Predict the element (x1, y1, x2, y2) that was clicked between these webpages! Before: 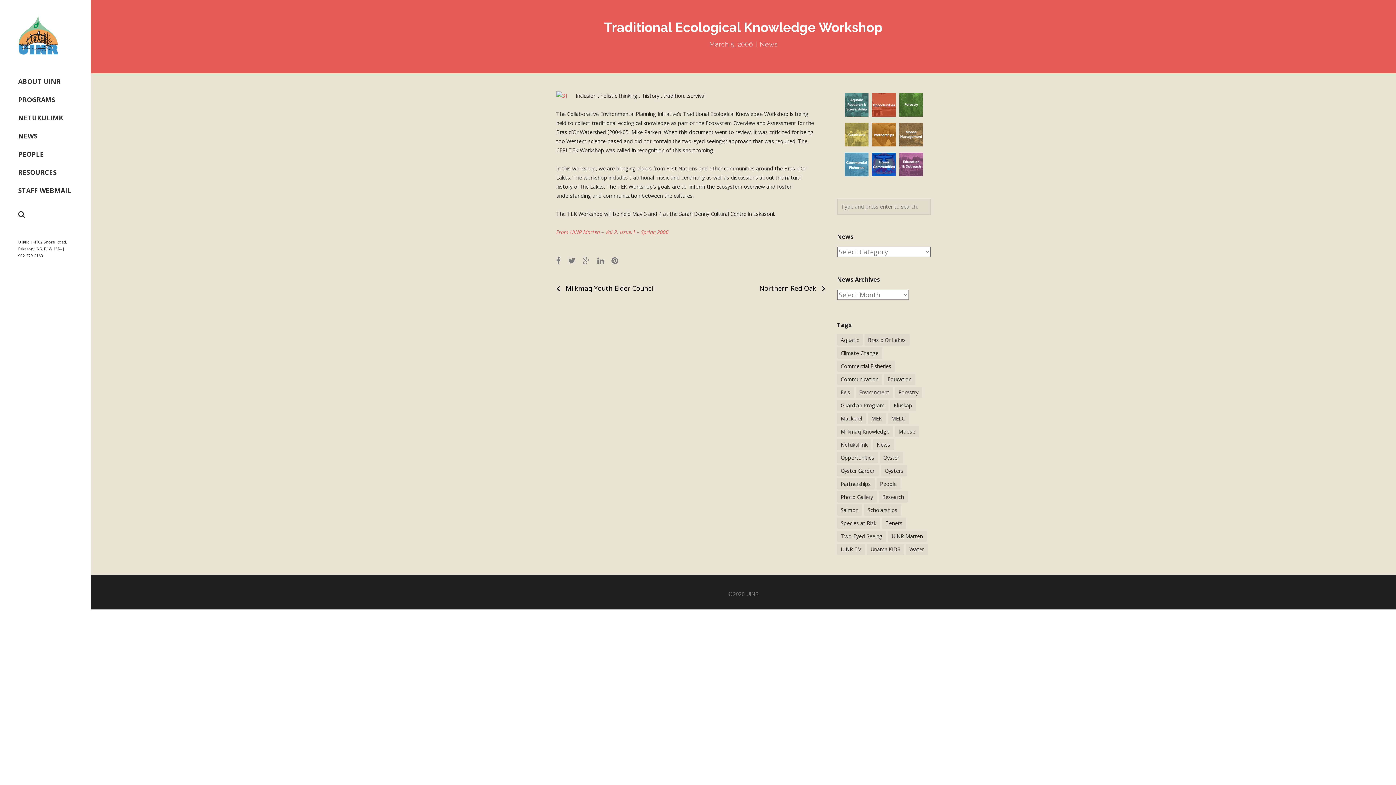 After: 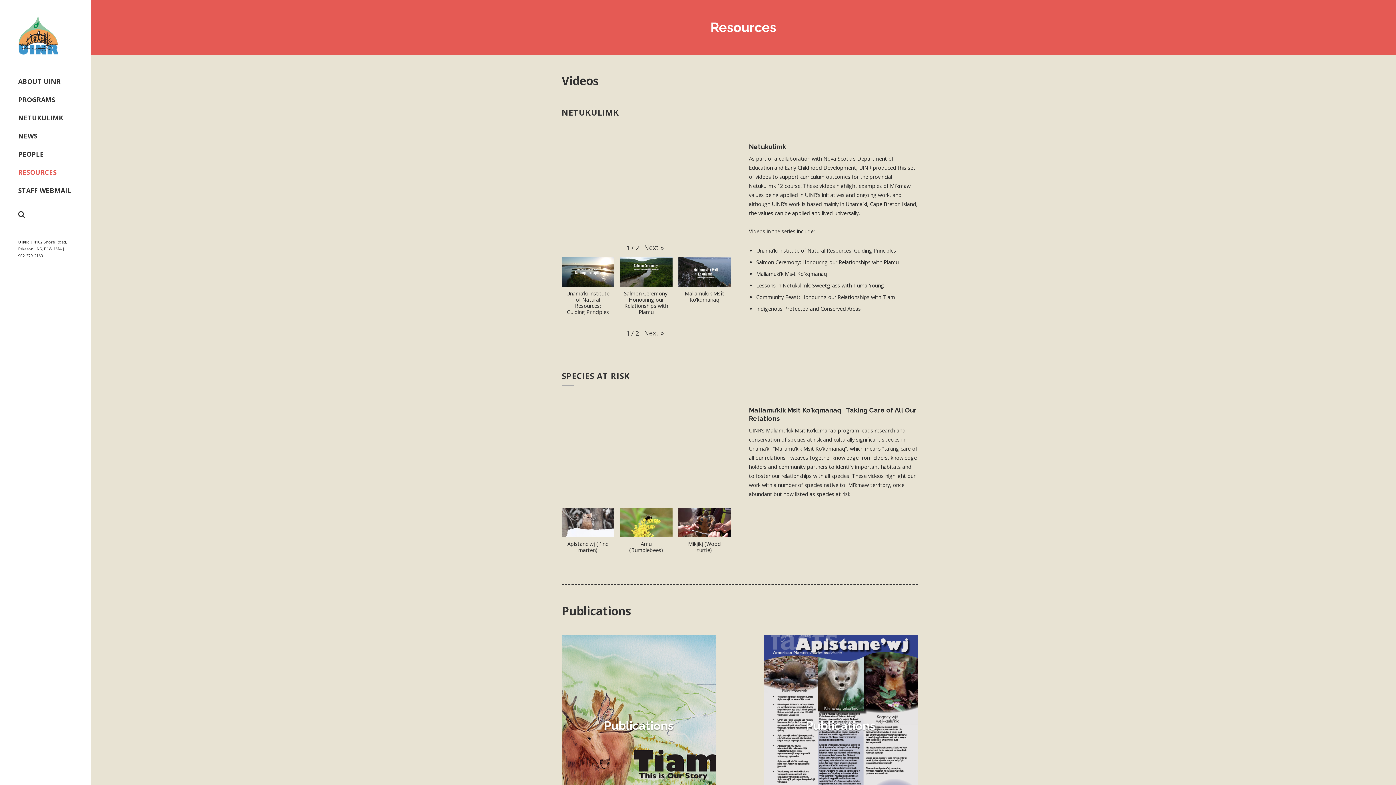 Action: label: RESOURCES bbox: (0, 165, 74, 179)